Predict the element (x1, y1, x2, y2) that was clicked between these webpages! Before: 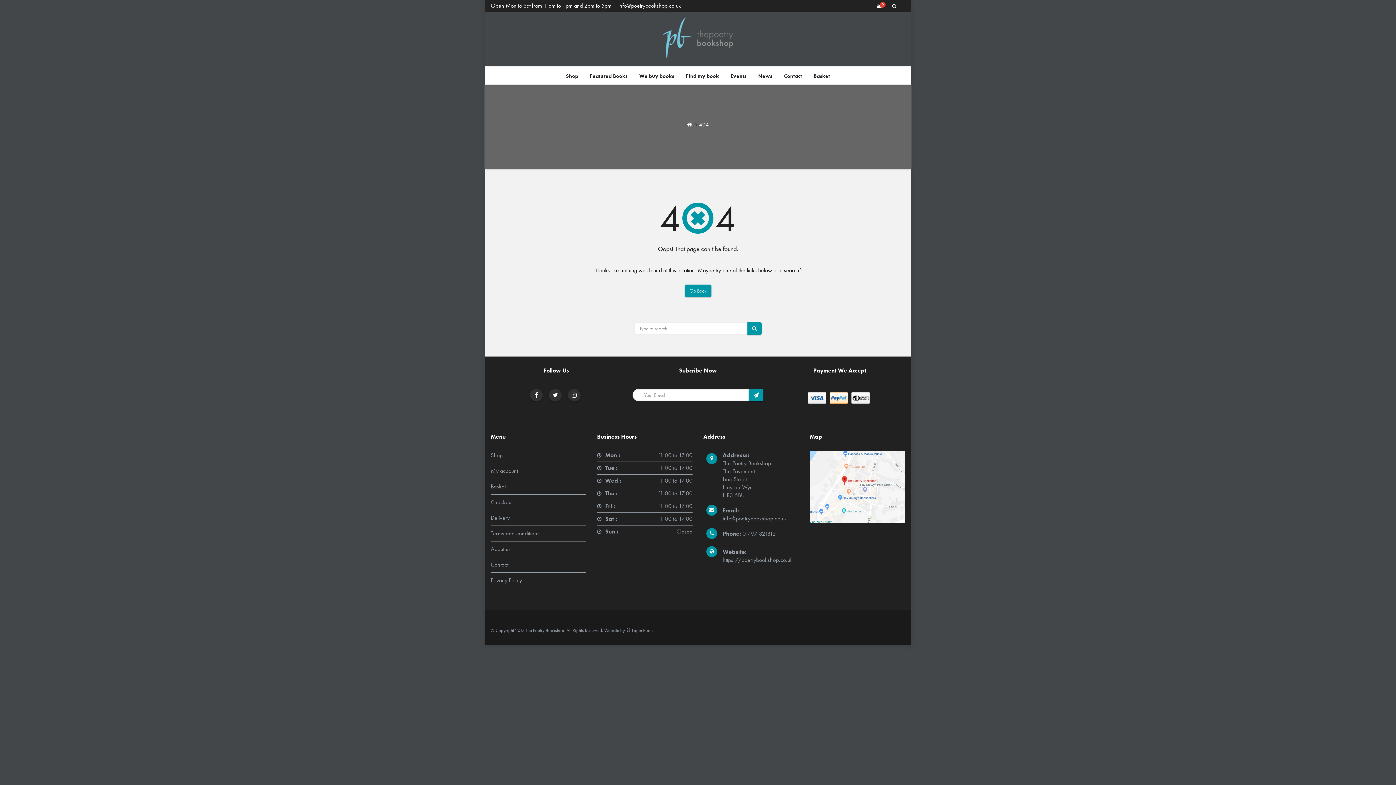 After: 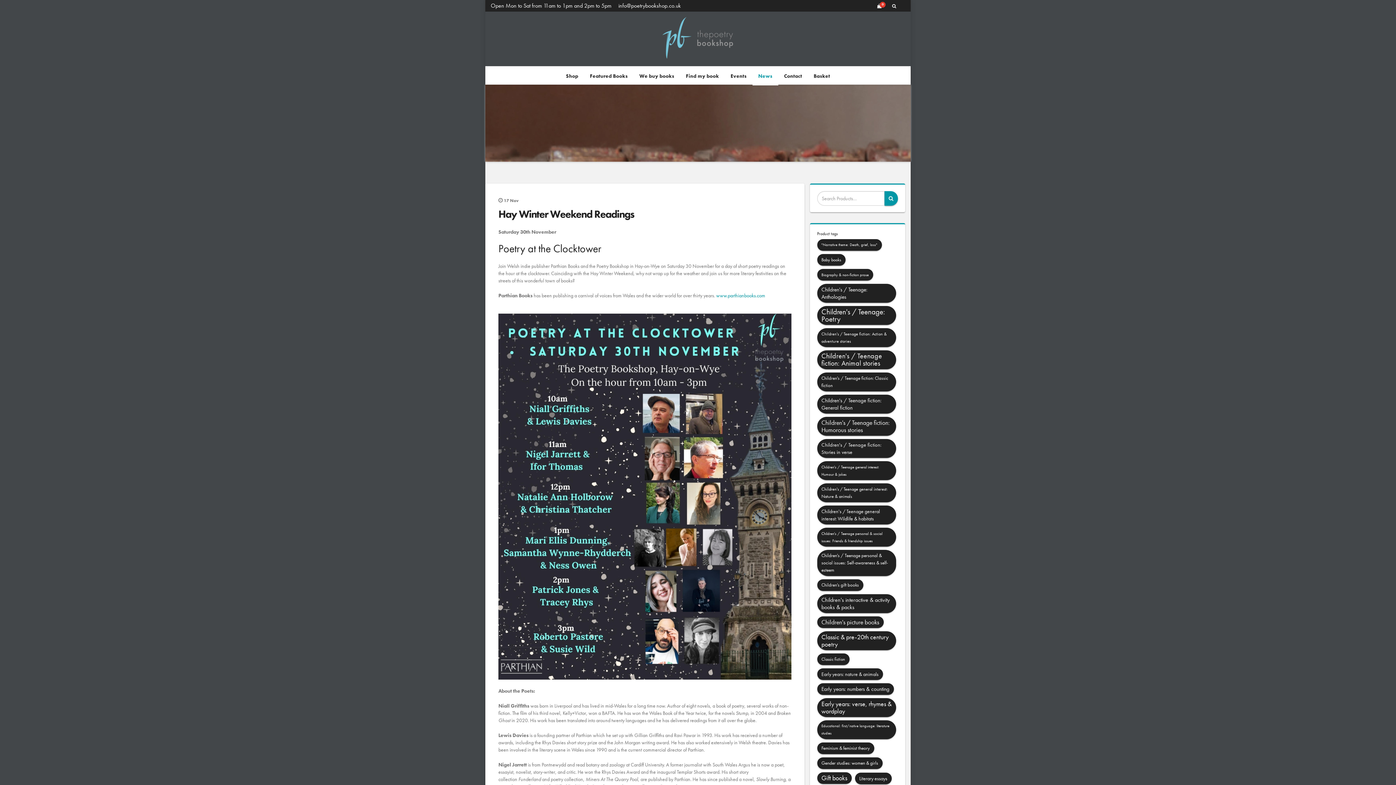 Action: bbox: (752, 66, 778, 85) label: News